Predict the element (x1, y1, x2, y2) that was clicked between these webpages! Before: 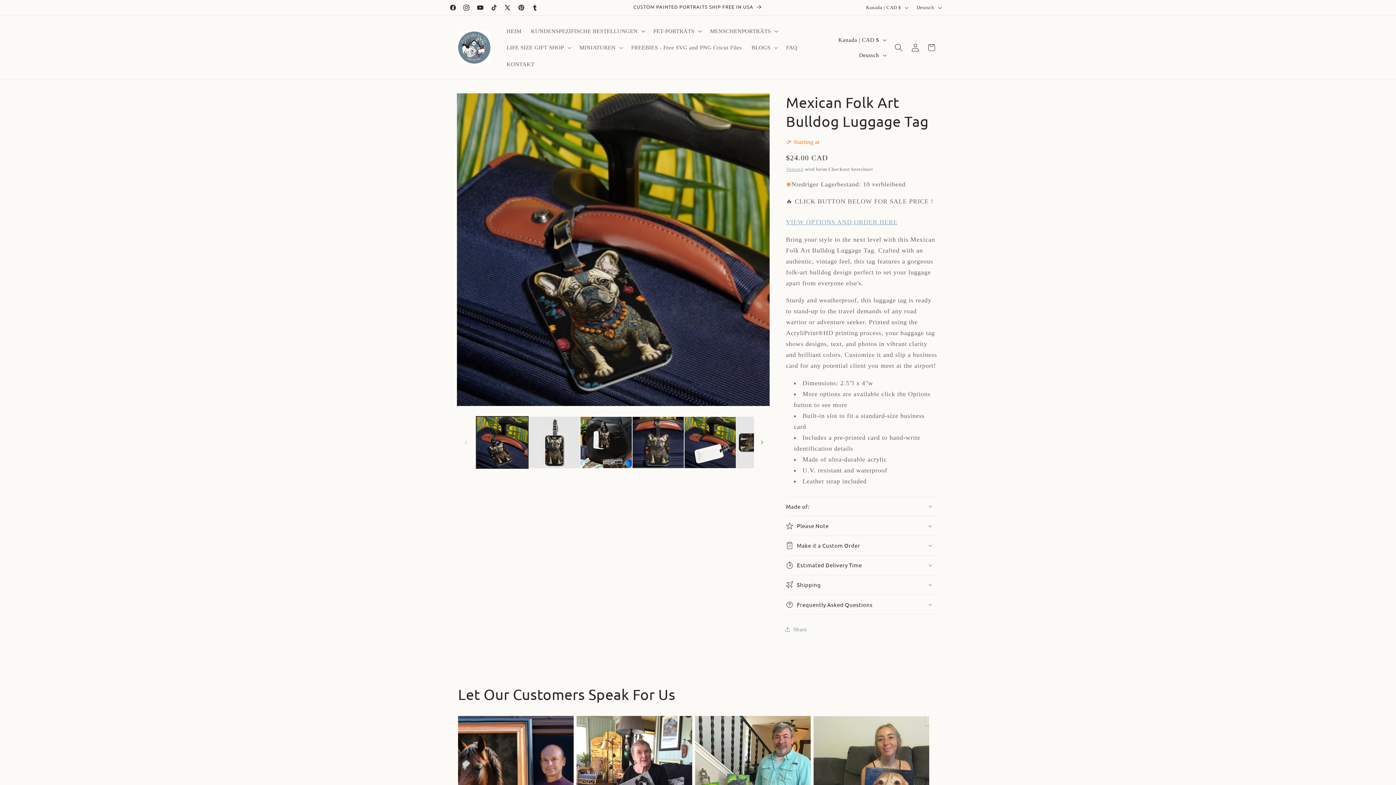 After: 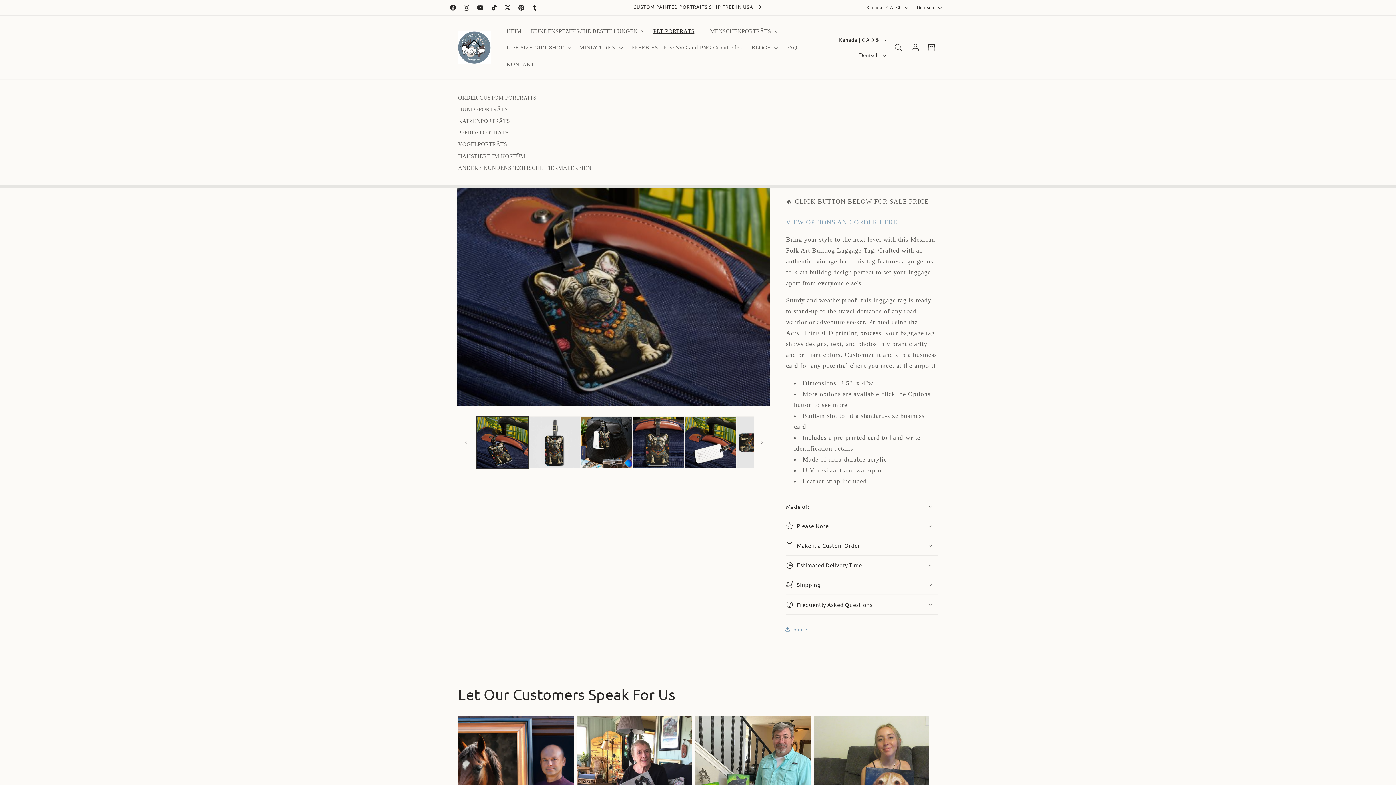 Action: bbox: (648, 22, 705, 39) label: PET-PORTRÄTS